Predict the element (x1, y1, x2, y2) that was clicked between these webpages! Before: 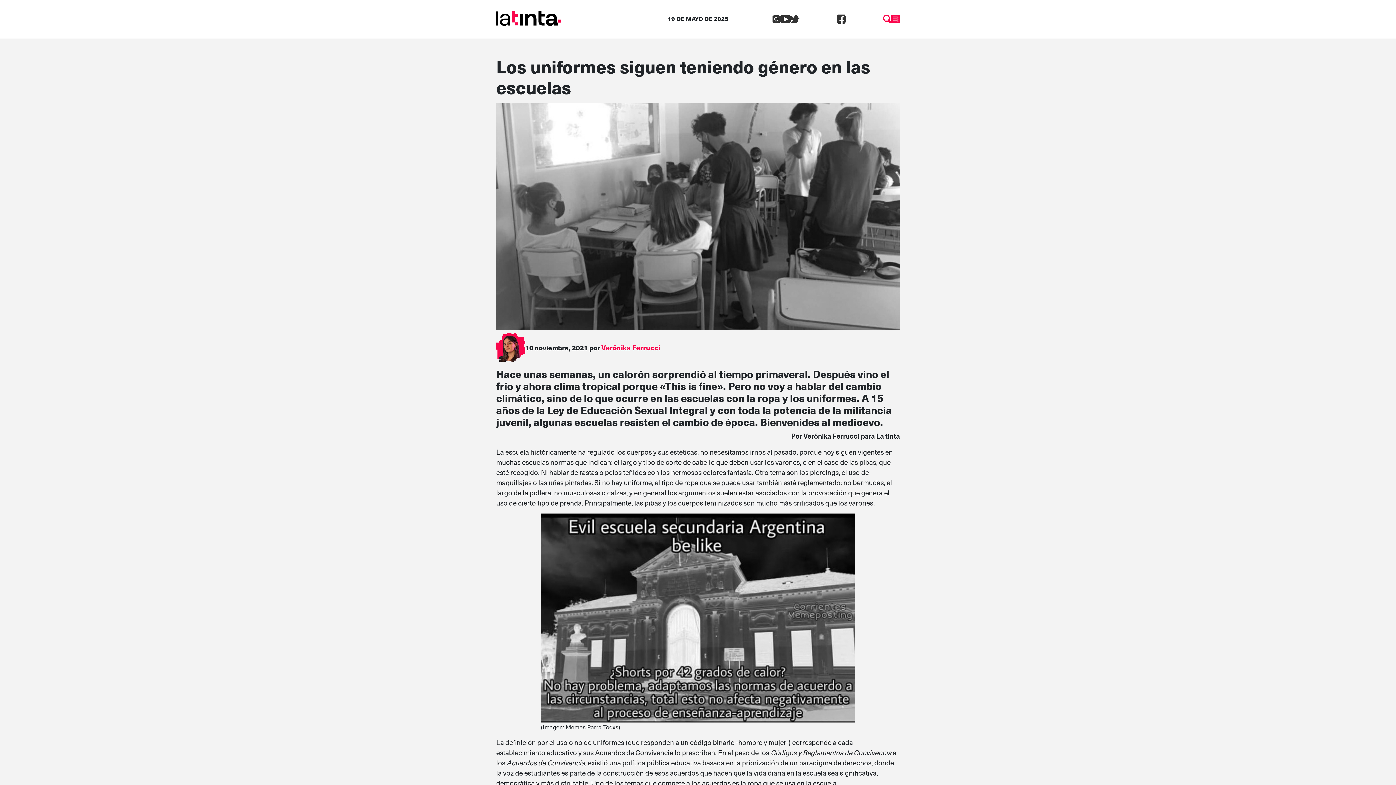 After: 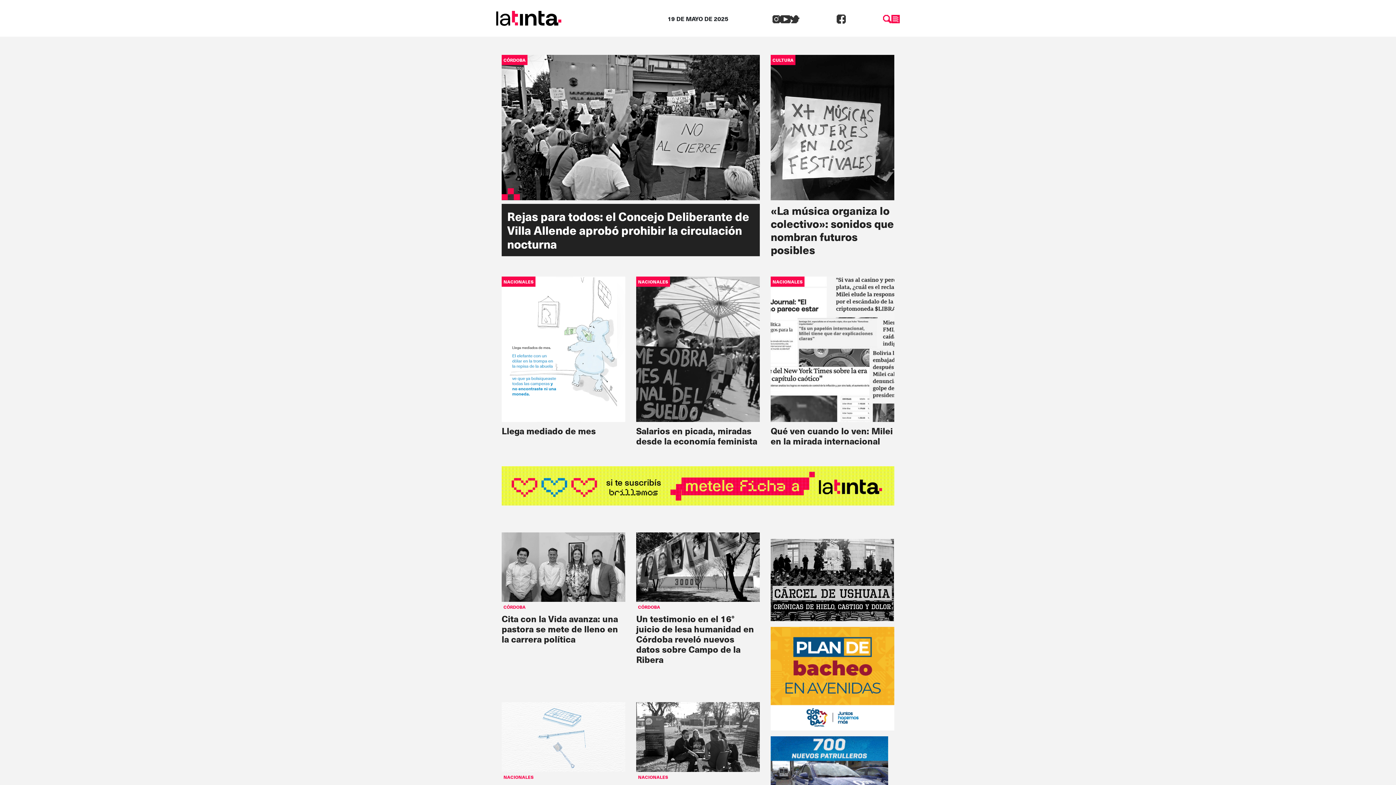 Action: bbox: (496, 12, 561, 22)